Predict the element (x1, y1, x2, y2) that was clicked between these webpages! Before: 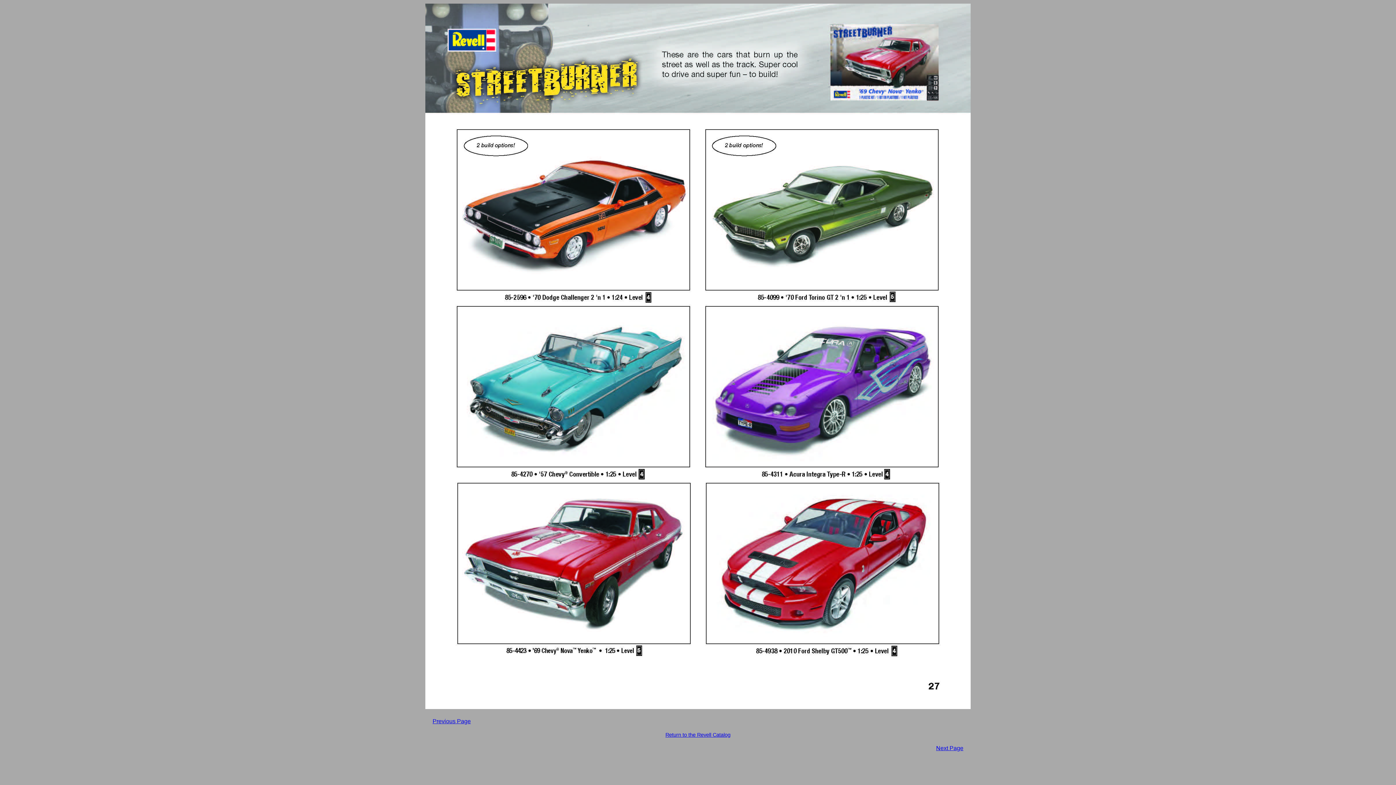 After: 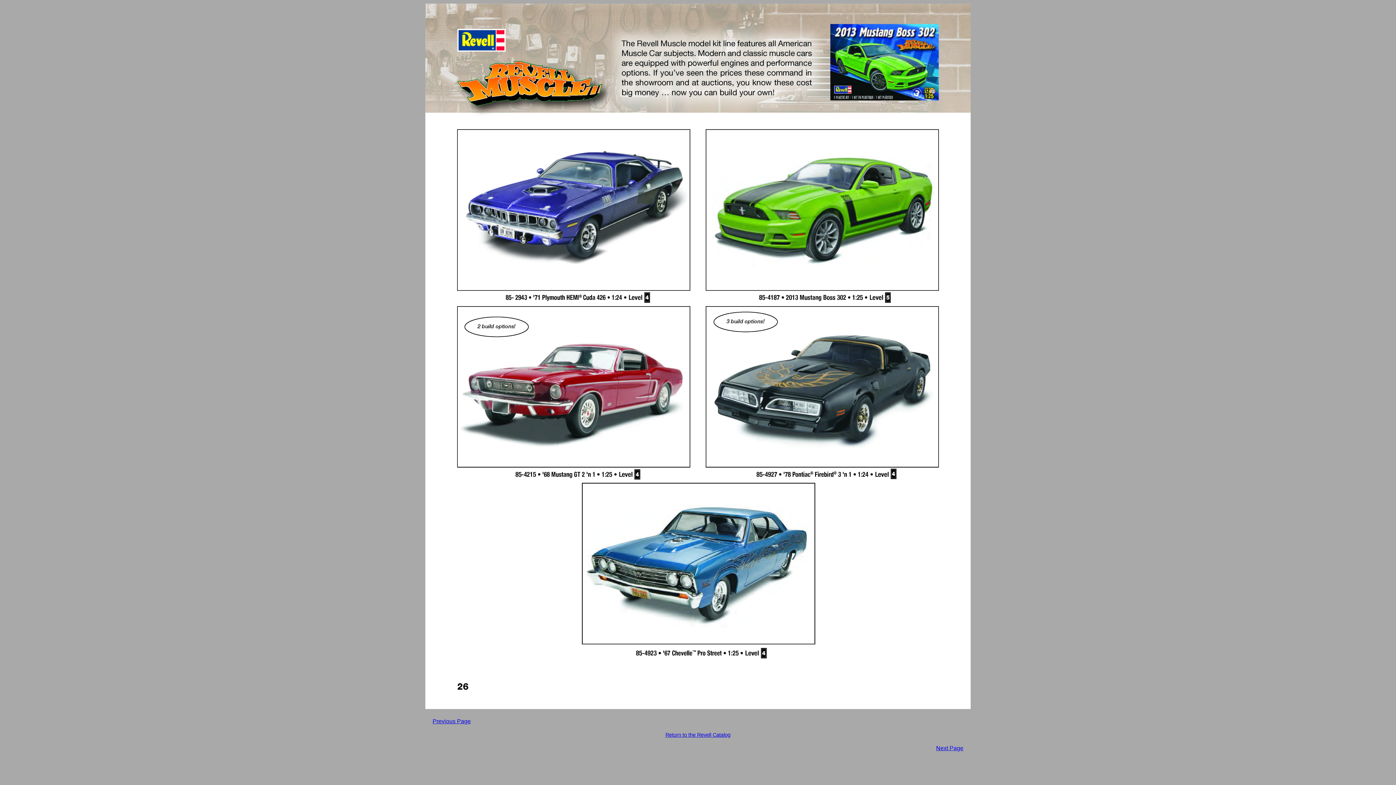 Action: bbox: (432, 718, 470, 724) label: Previous Page